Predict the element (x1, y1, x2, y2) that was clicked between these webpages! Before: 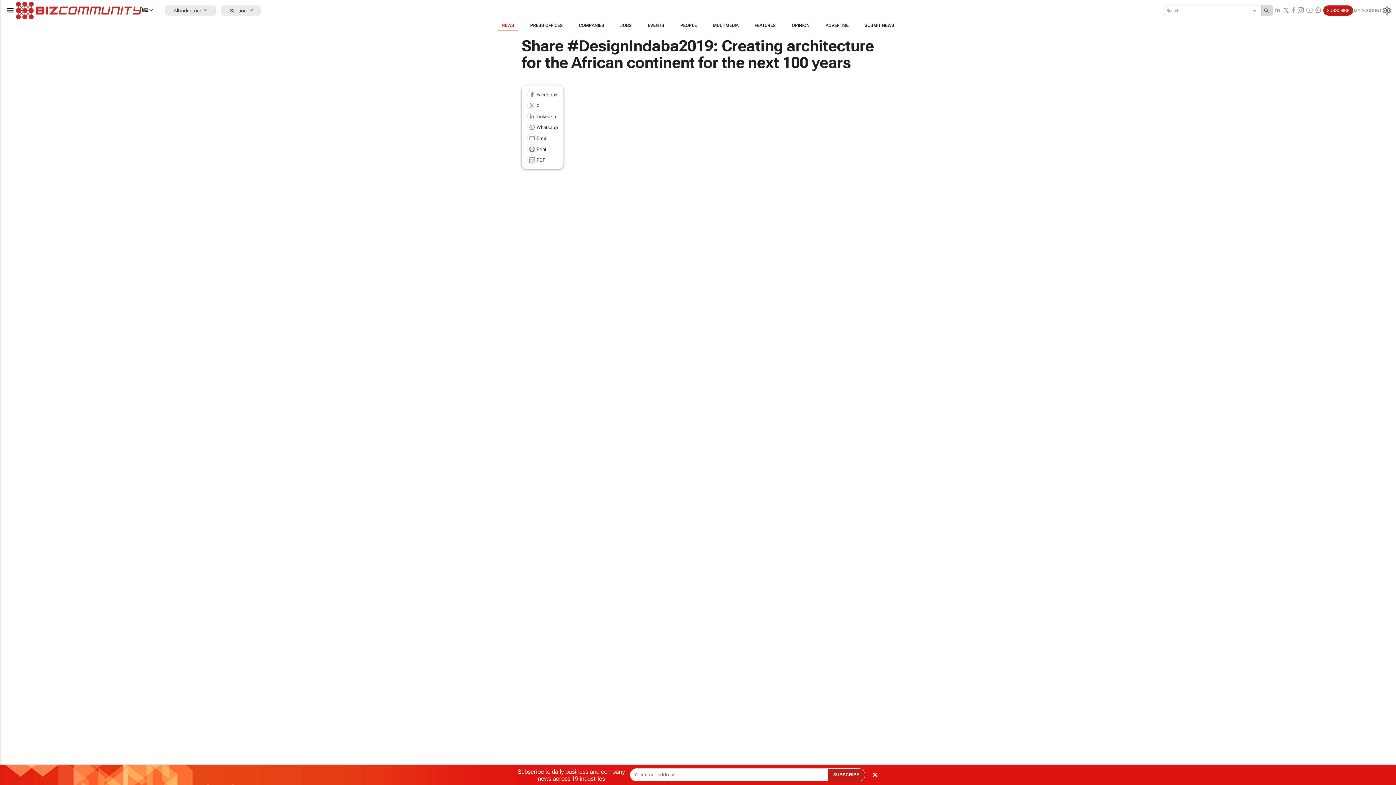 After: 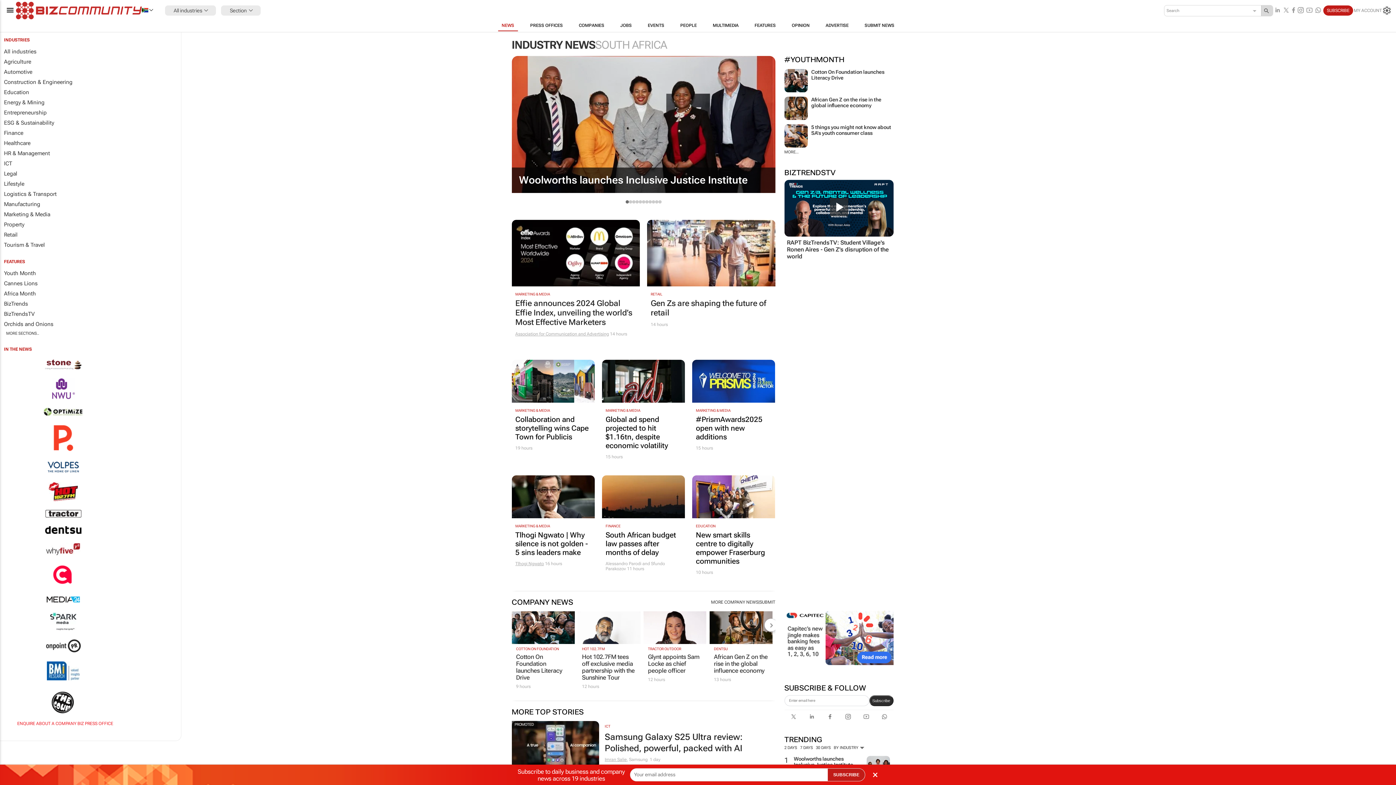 Action: bbox: (15, 1, 141, 19)